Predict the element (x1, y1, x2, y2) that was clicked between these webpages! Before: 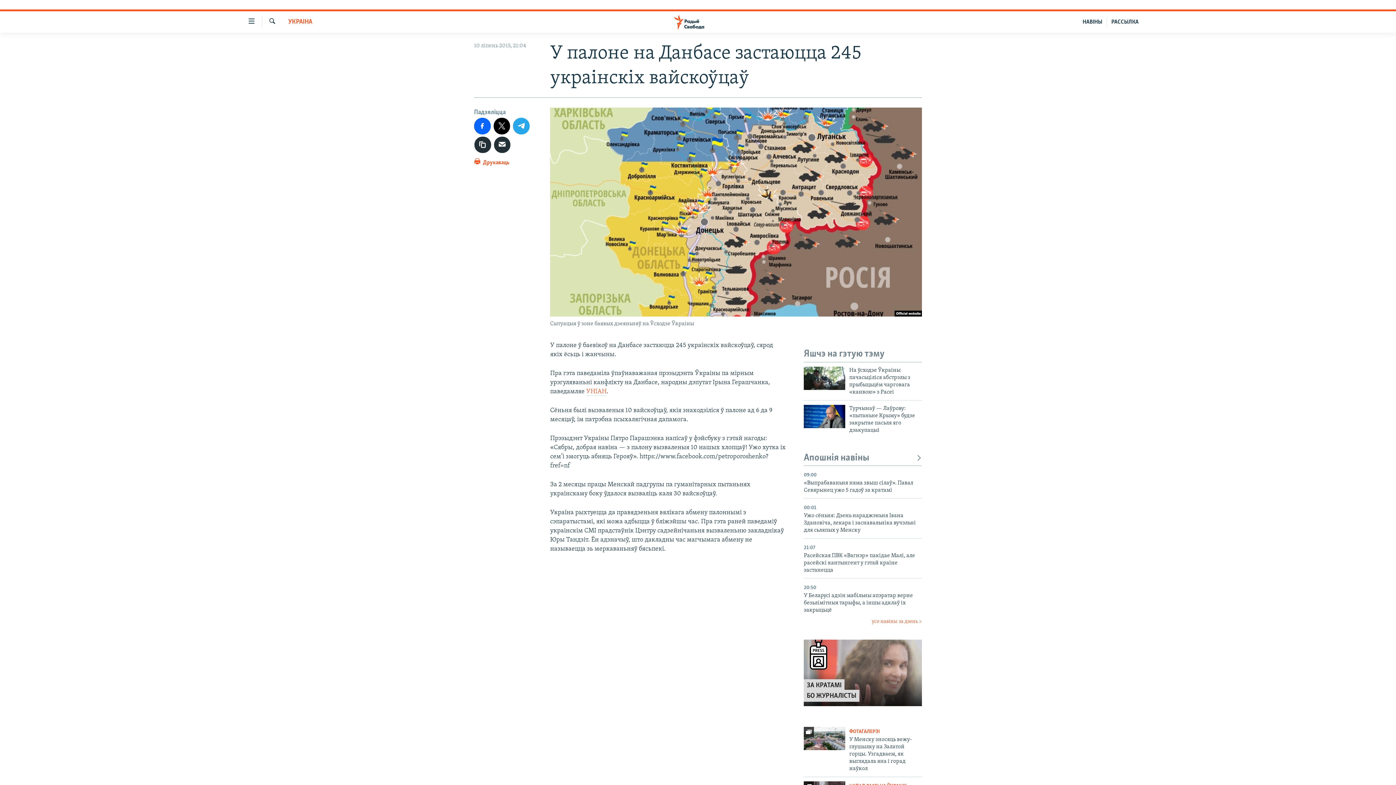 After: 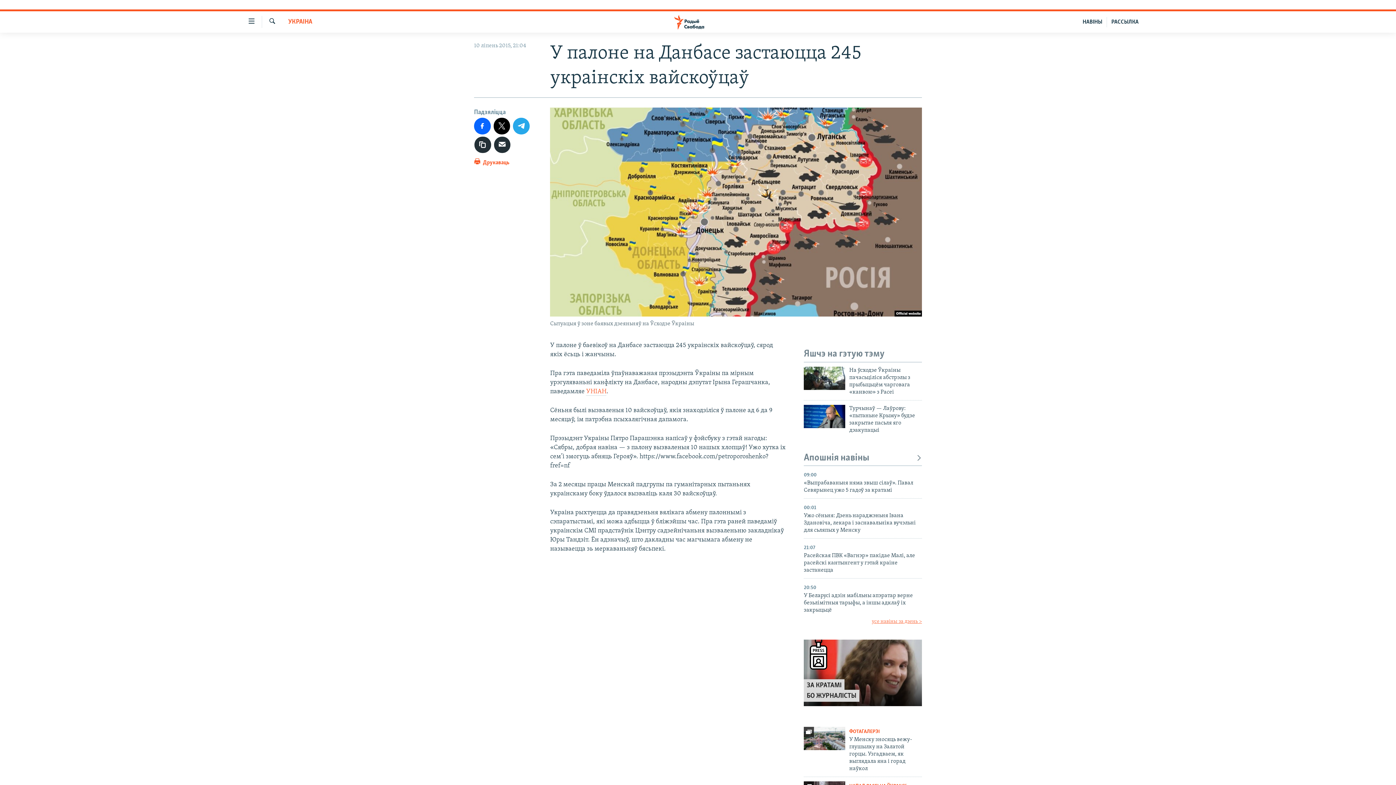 Action: label: усе навіны за дзень > bbox: (804, 618, 922, 625)